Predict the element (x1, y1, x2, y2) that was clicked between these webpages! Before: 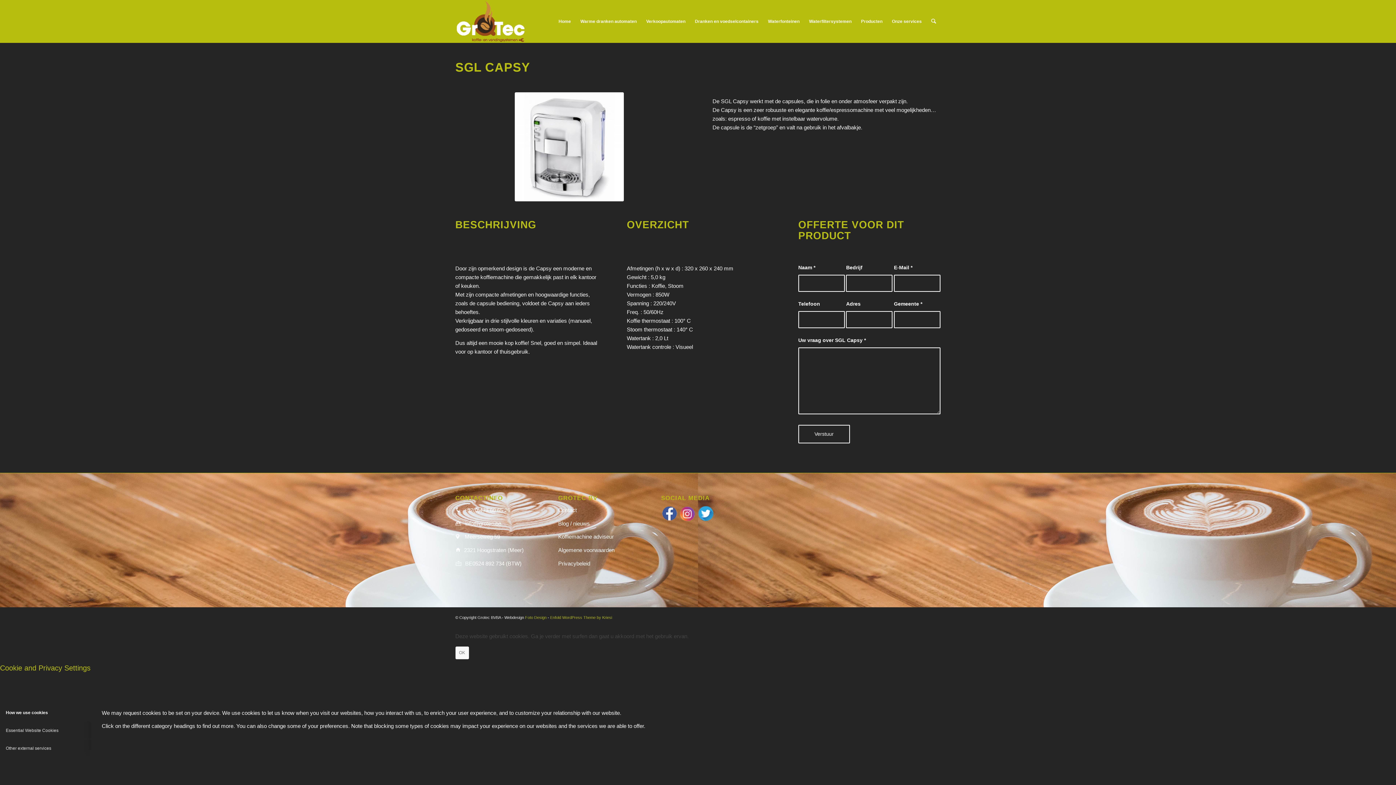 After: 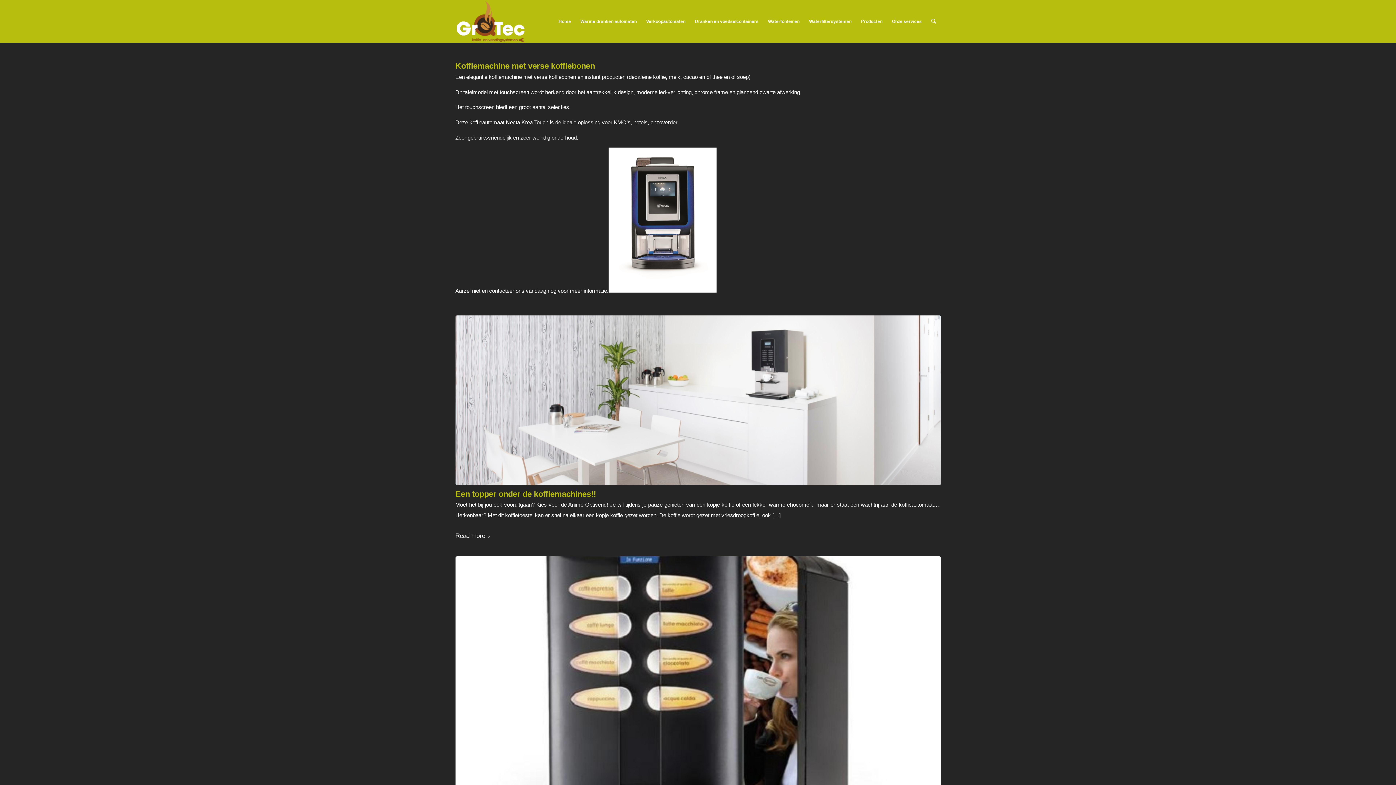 Action: label: Blog / nieuws bbox: (558, 520, 590, 526)